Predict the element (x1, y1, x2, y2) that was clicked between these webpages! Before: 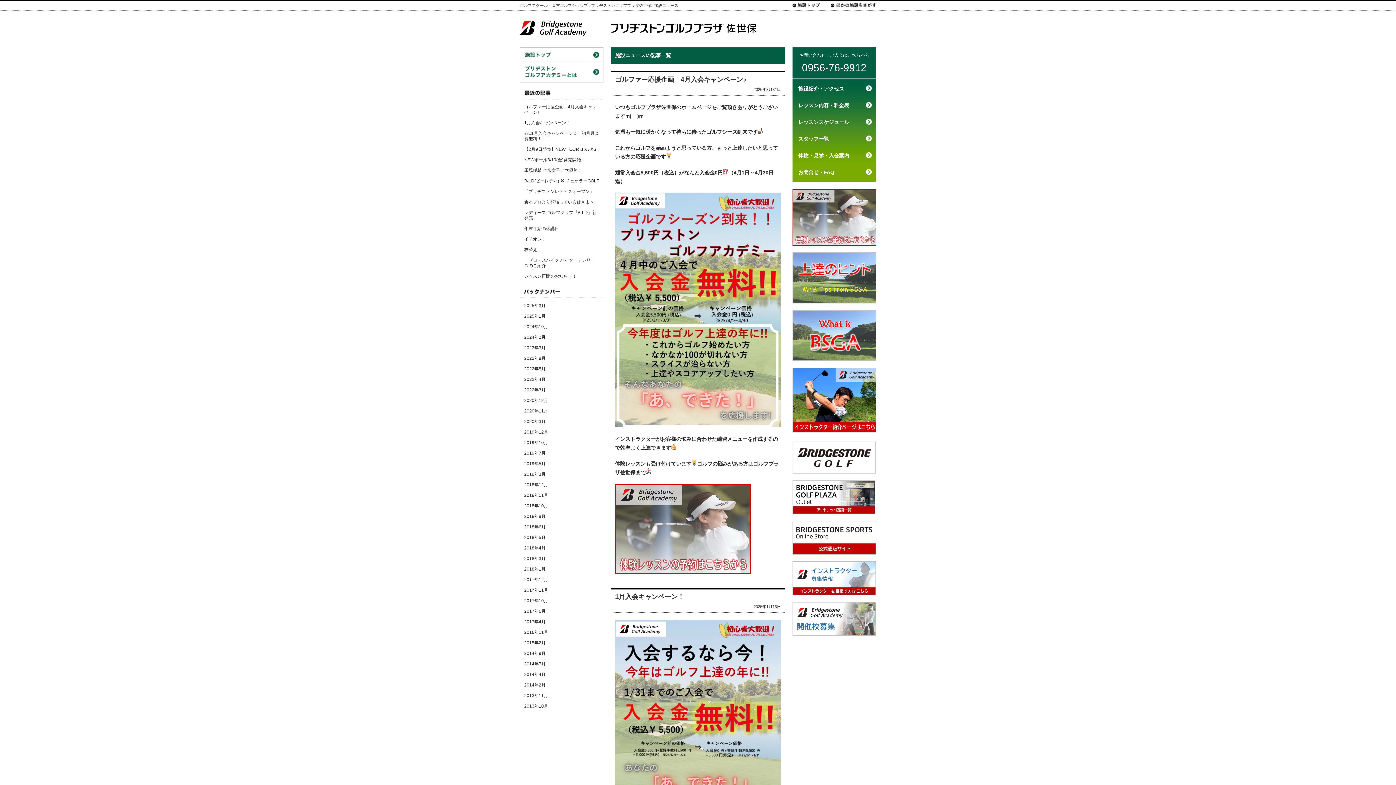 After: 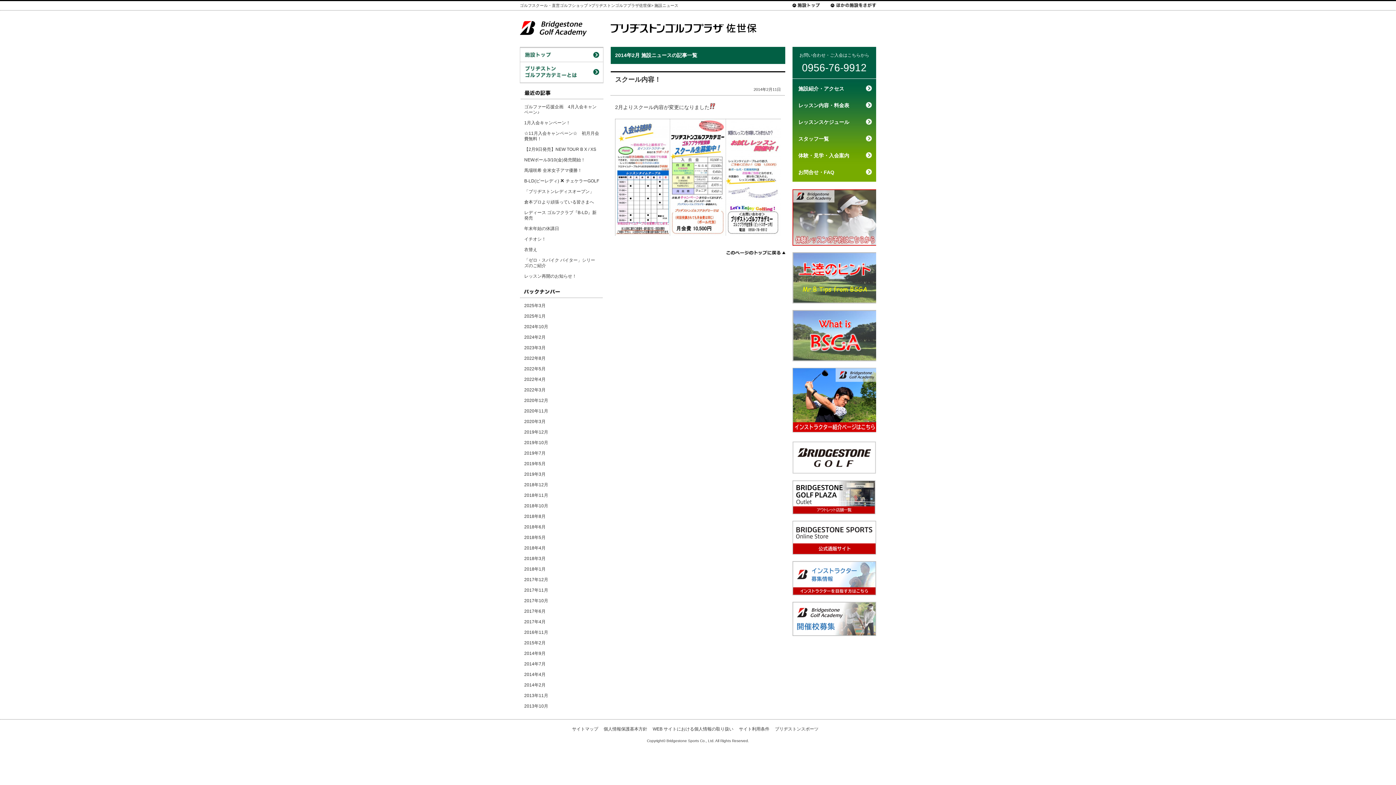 Action: bbox: (524, 682, 545, 688) label: 2014年2月